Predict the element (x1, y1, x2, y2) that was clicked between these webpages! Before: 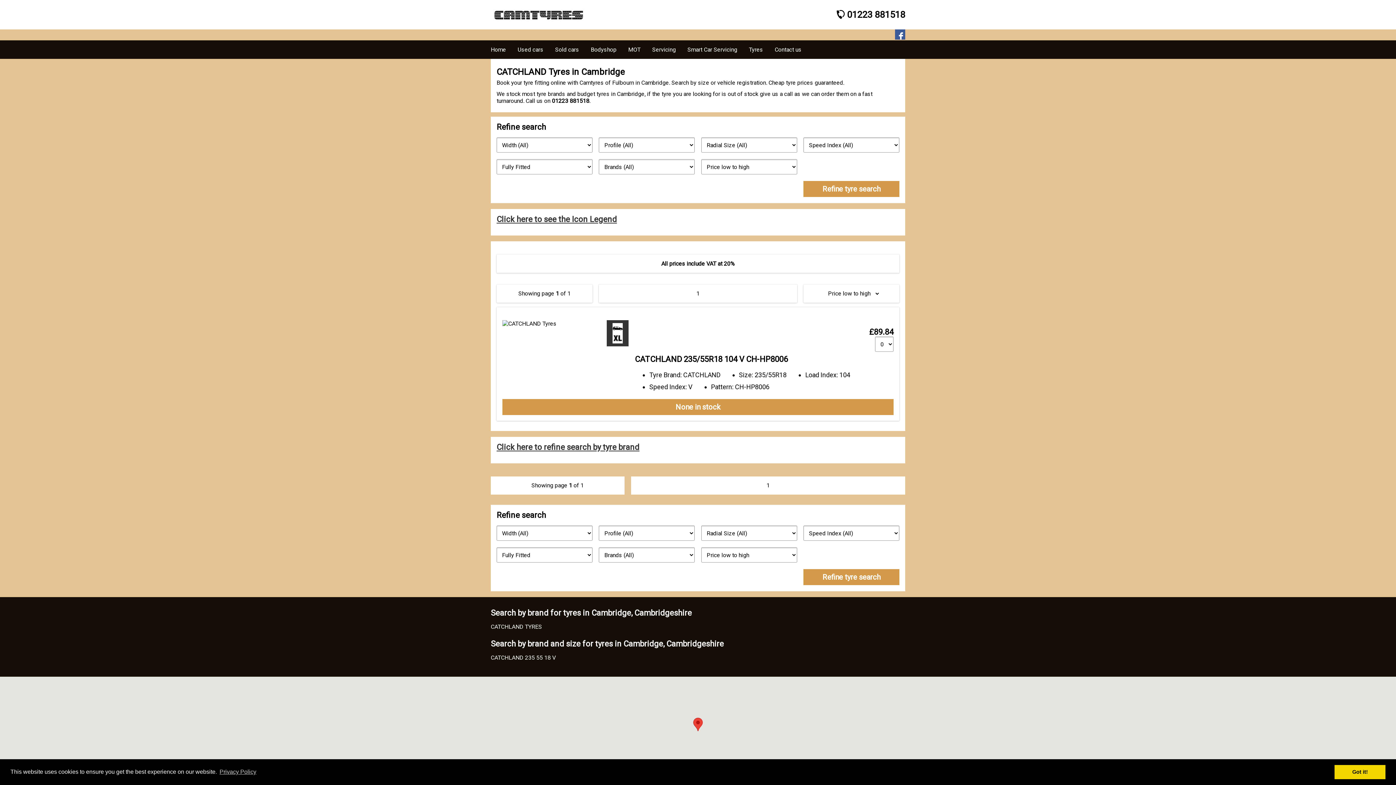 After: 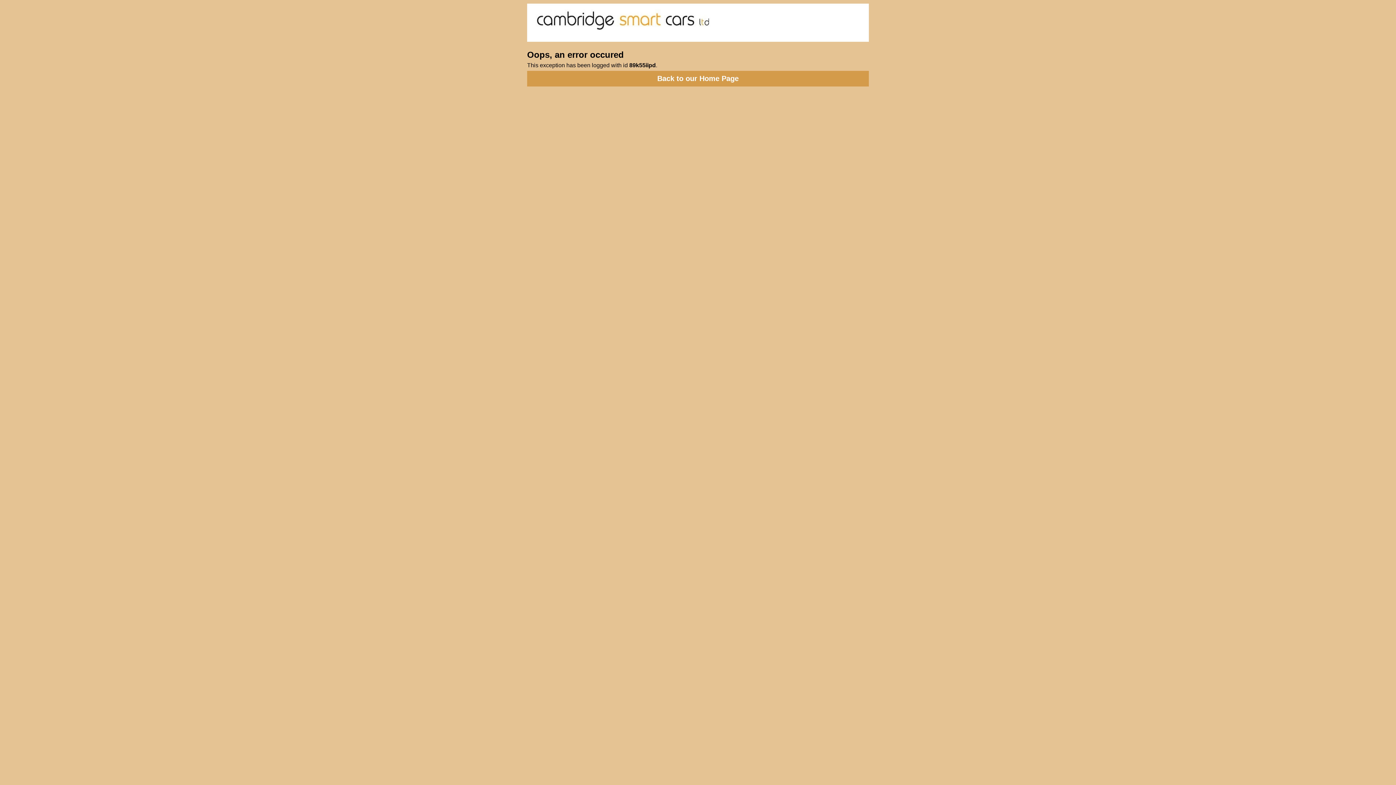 Action: label: Refine tyre search bbox: (803, 569, 899, 585)